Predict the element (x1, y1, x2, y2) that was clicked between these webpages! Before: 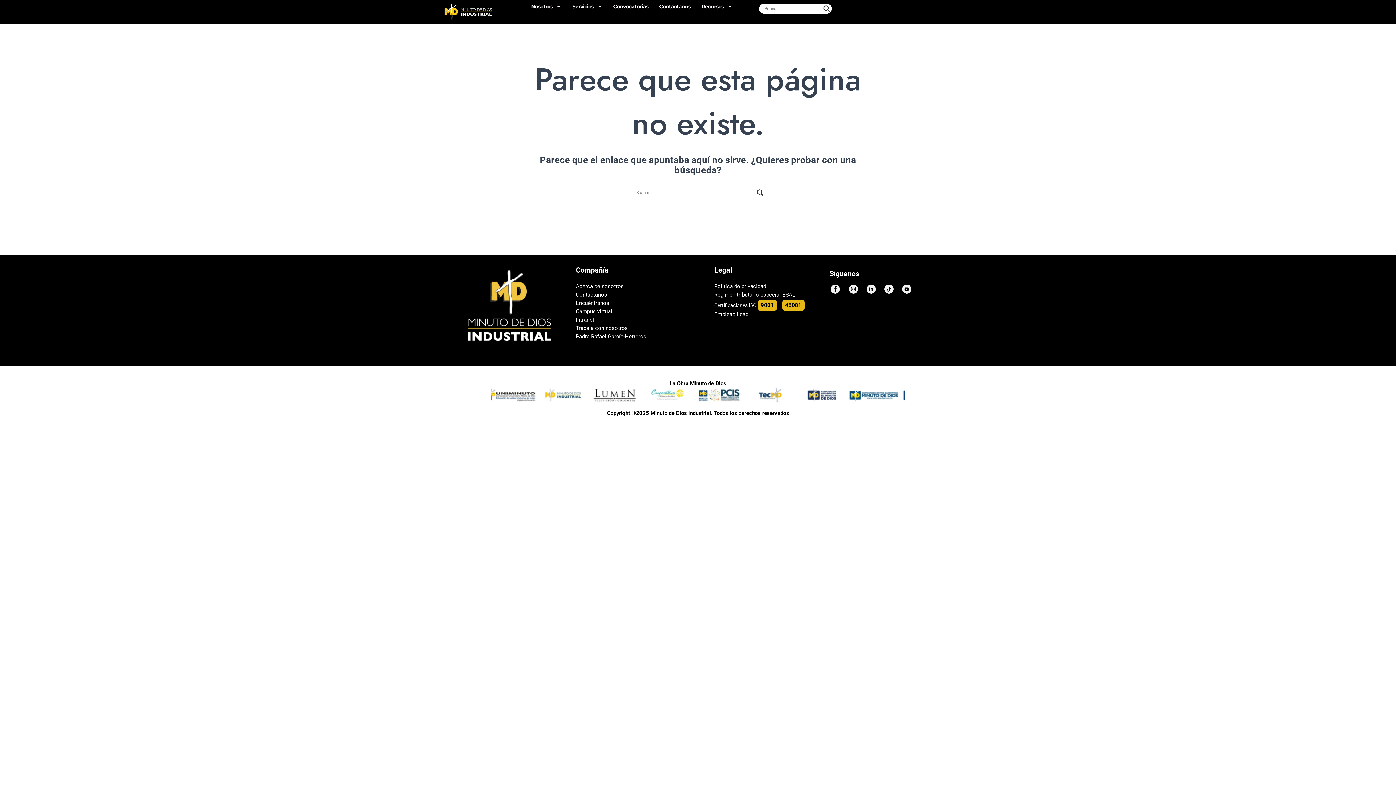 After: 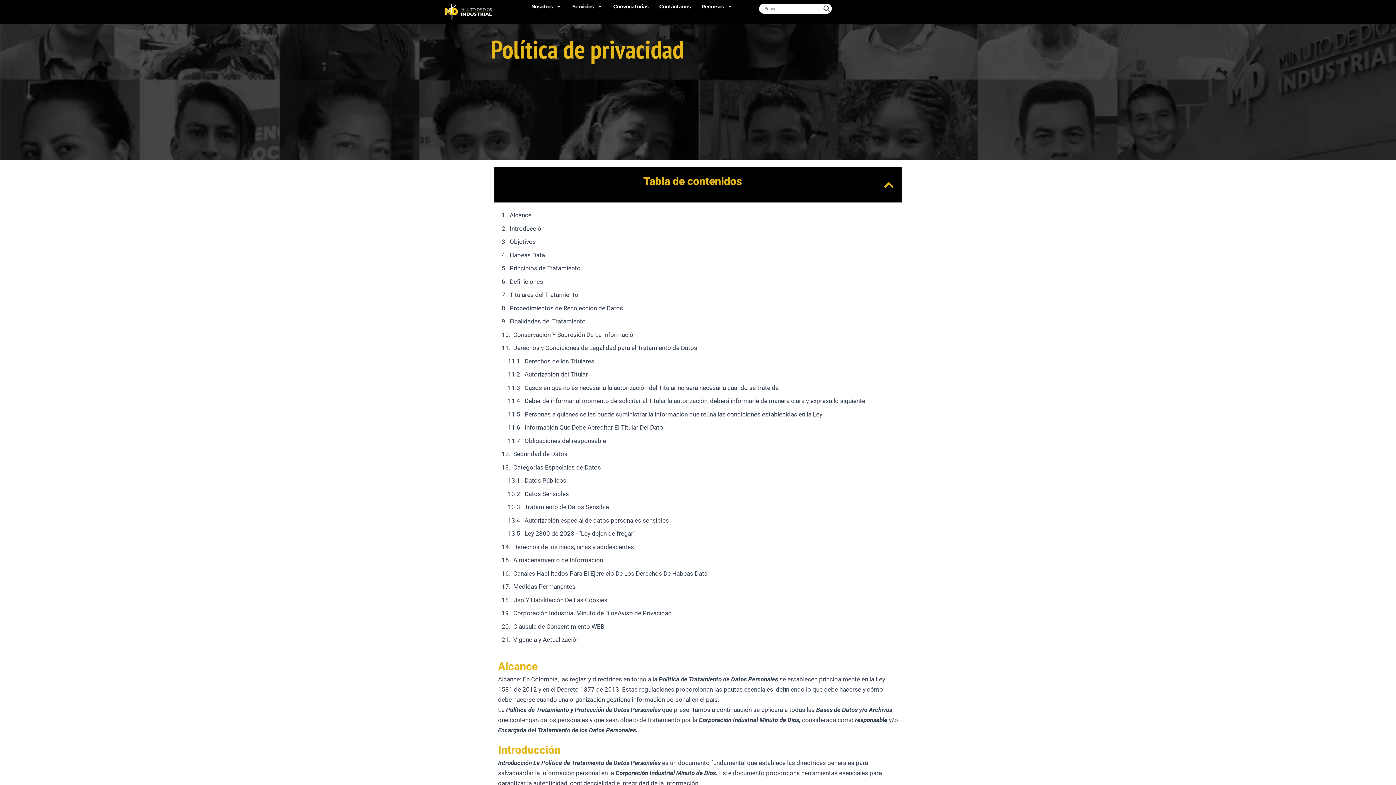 Action: bbox: (714, 281, 816, 291) label: Política de privacidad